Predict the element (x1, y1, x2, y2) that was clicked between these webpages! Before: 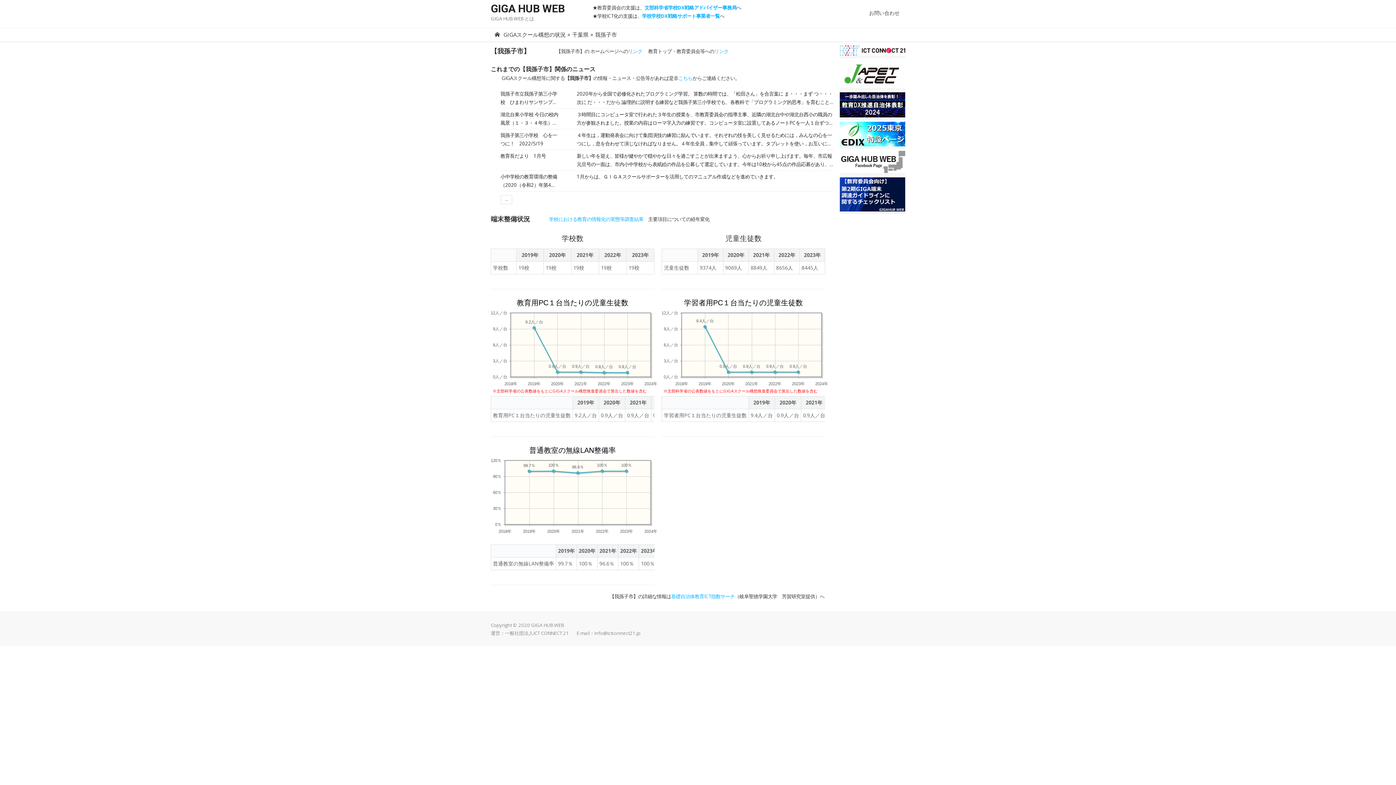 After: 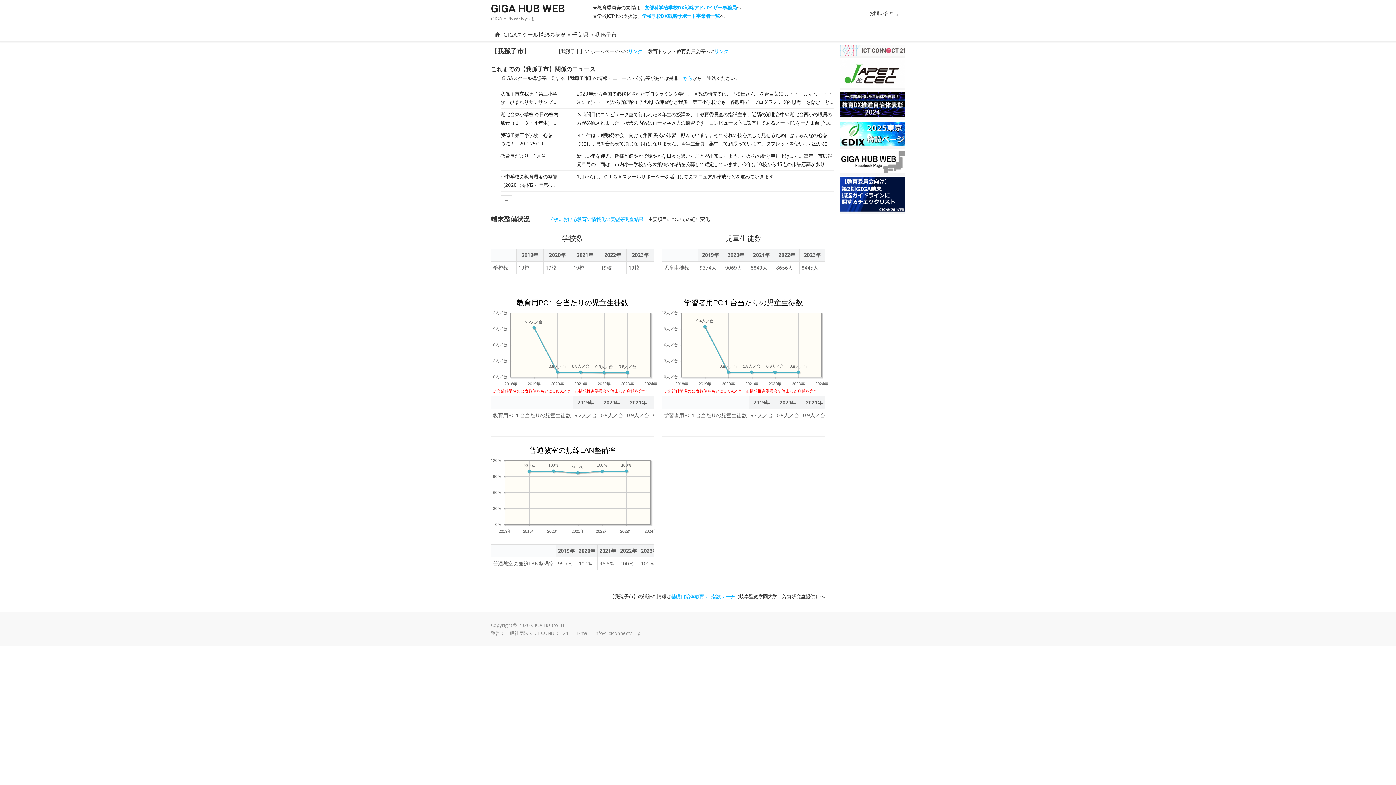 Action: bbox: (839, 50, 905, 57)